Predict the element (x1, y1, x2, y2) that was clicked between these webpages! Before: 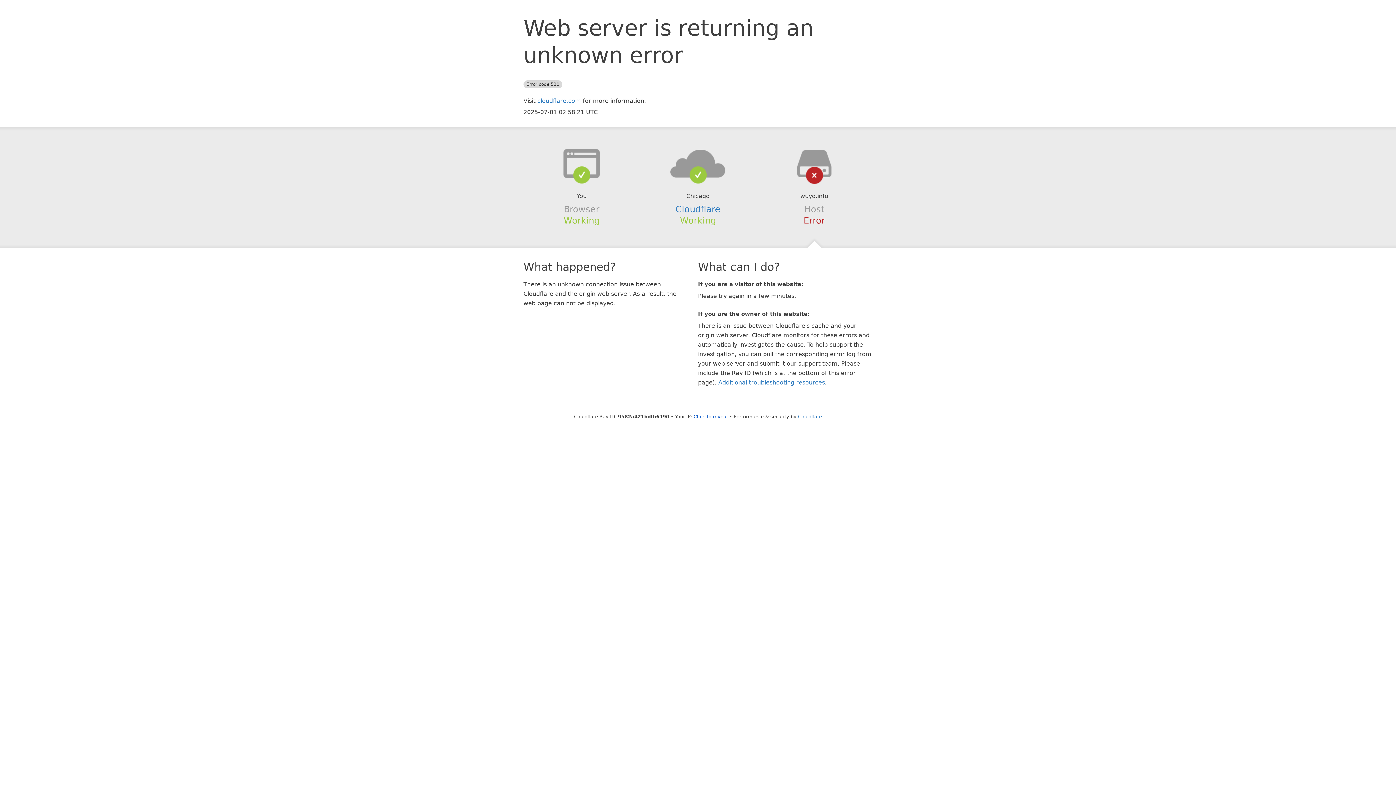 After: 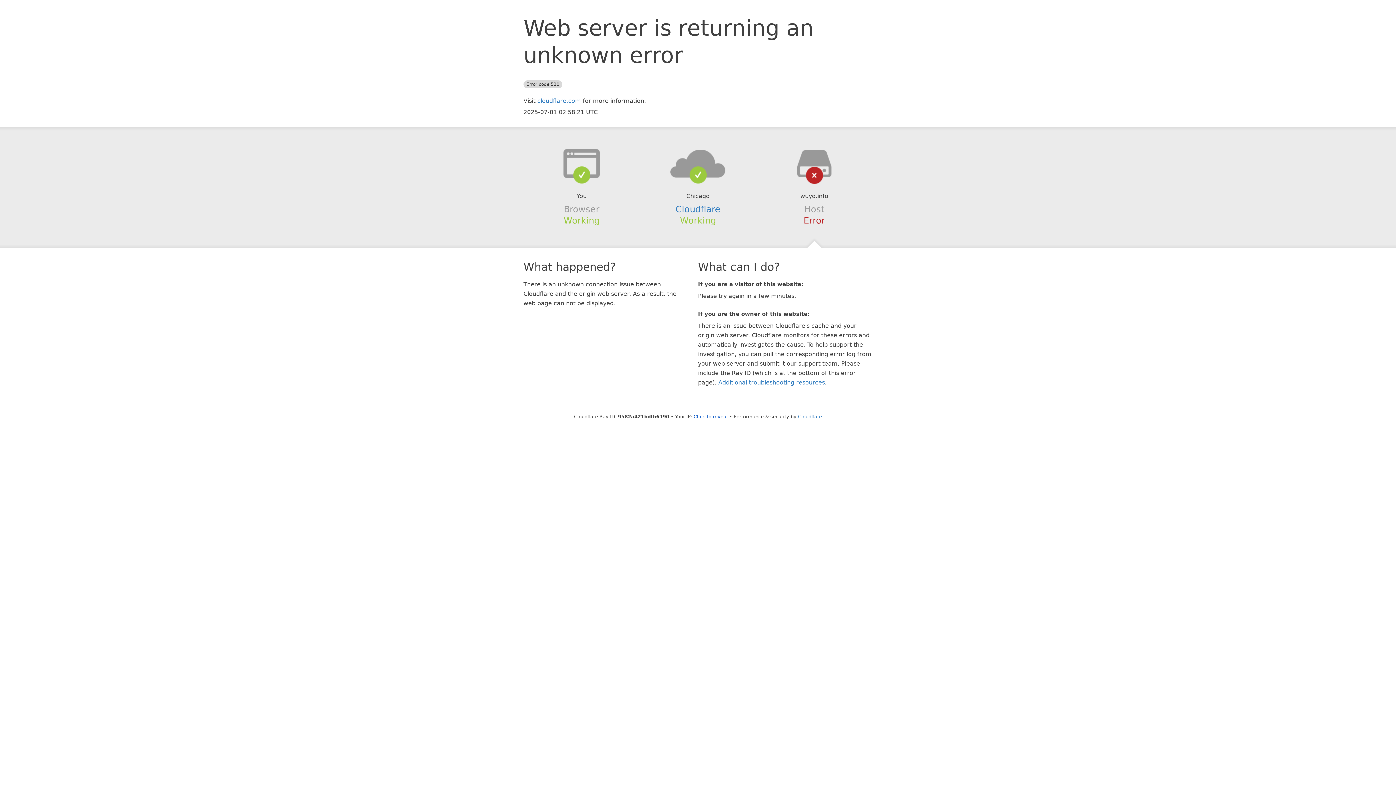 Action: bbox: (639, 148, 756, 178)